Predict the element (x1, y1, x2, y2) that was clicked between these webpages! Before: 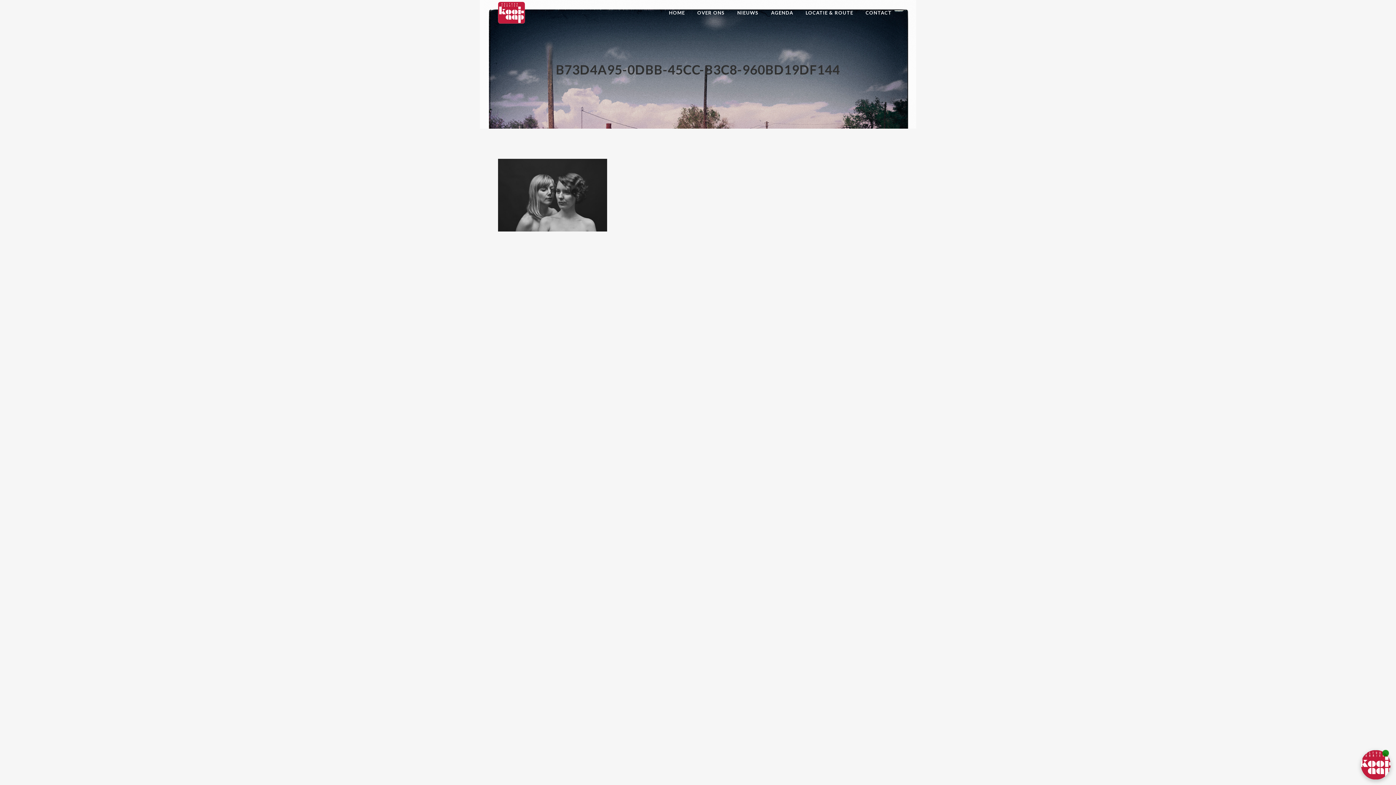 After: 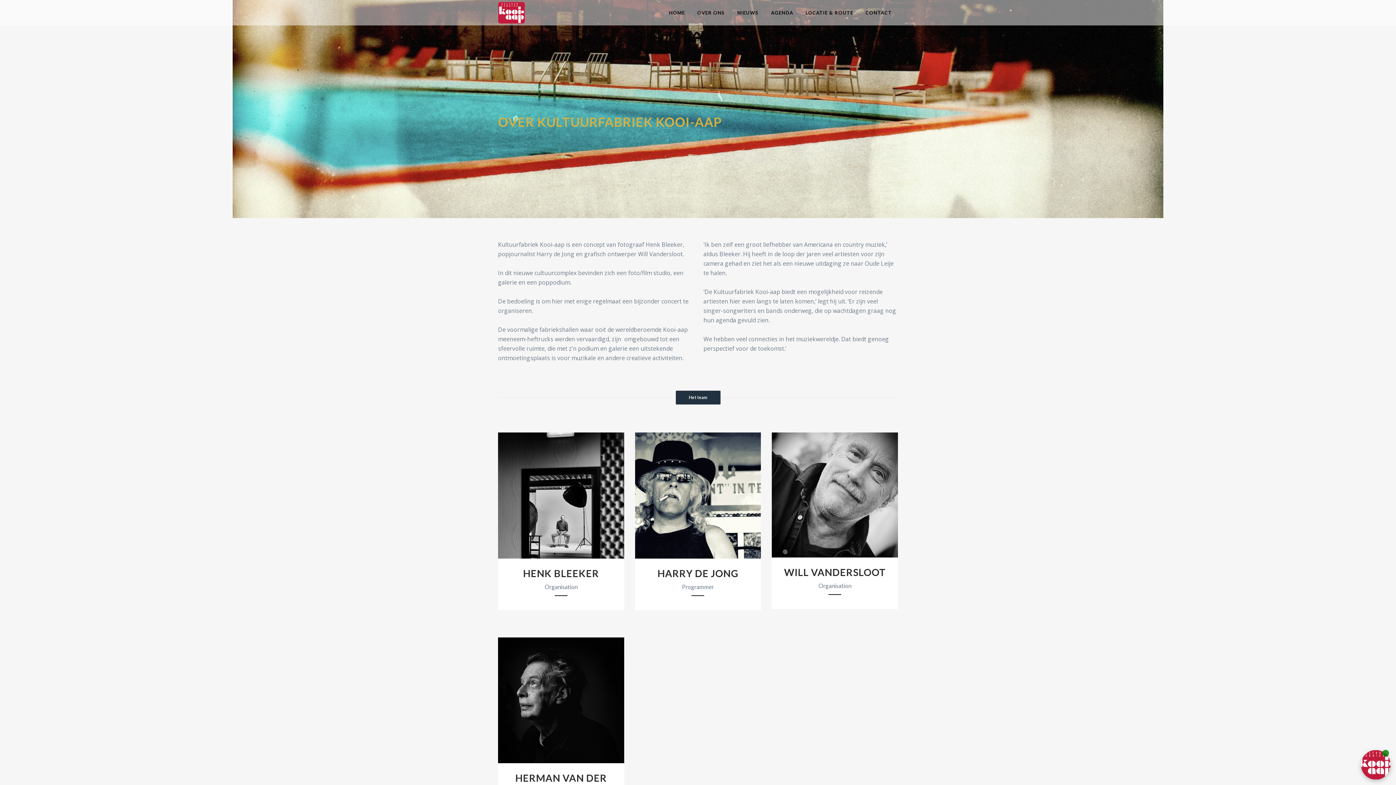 Action: label: OVER ONS bbox: (691, 0, 731, 25)